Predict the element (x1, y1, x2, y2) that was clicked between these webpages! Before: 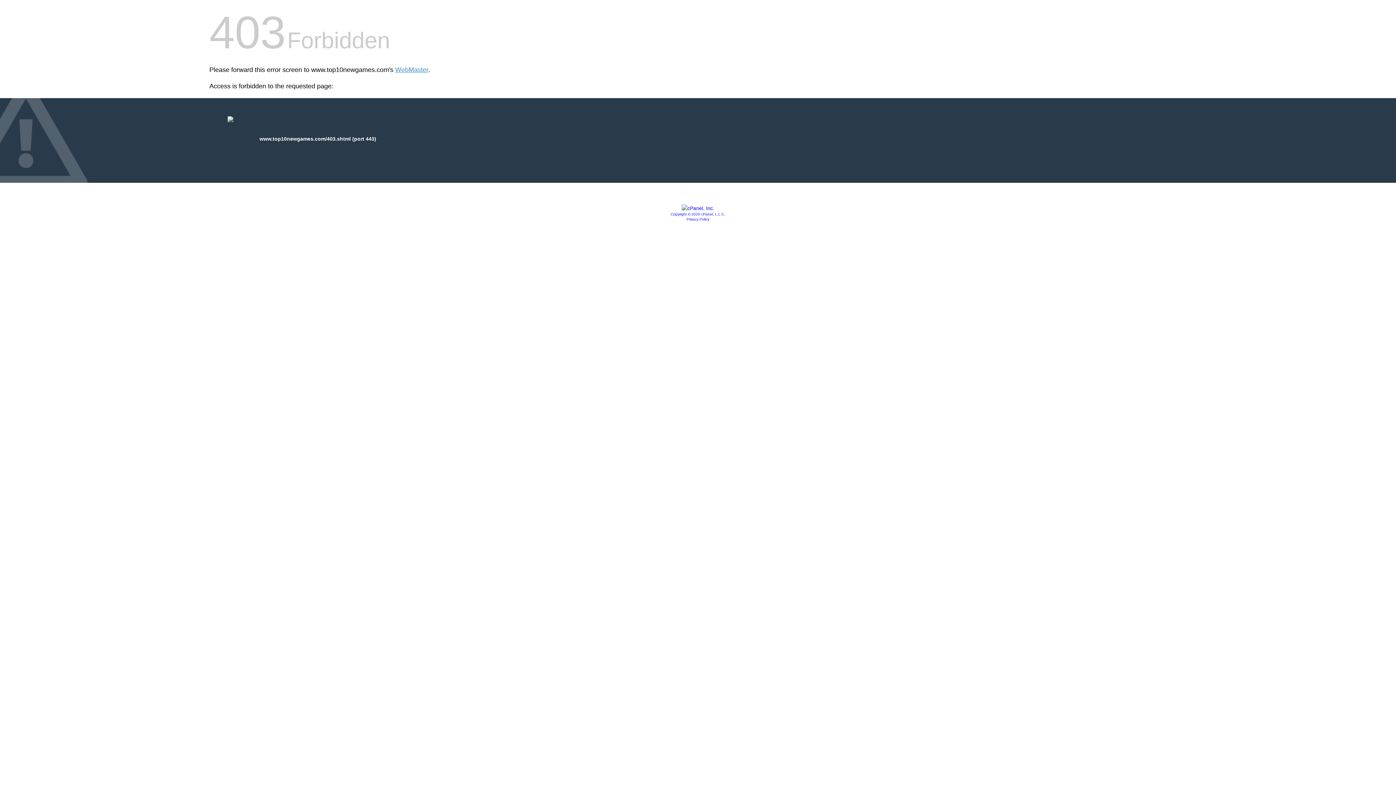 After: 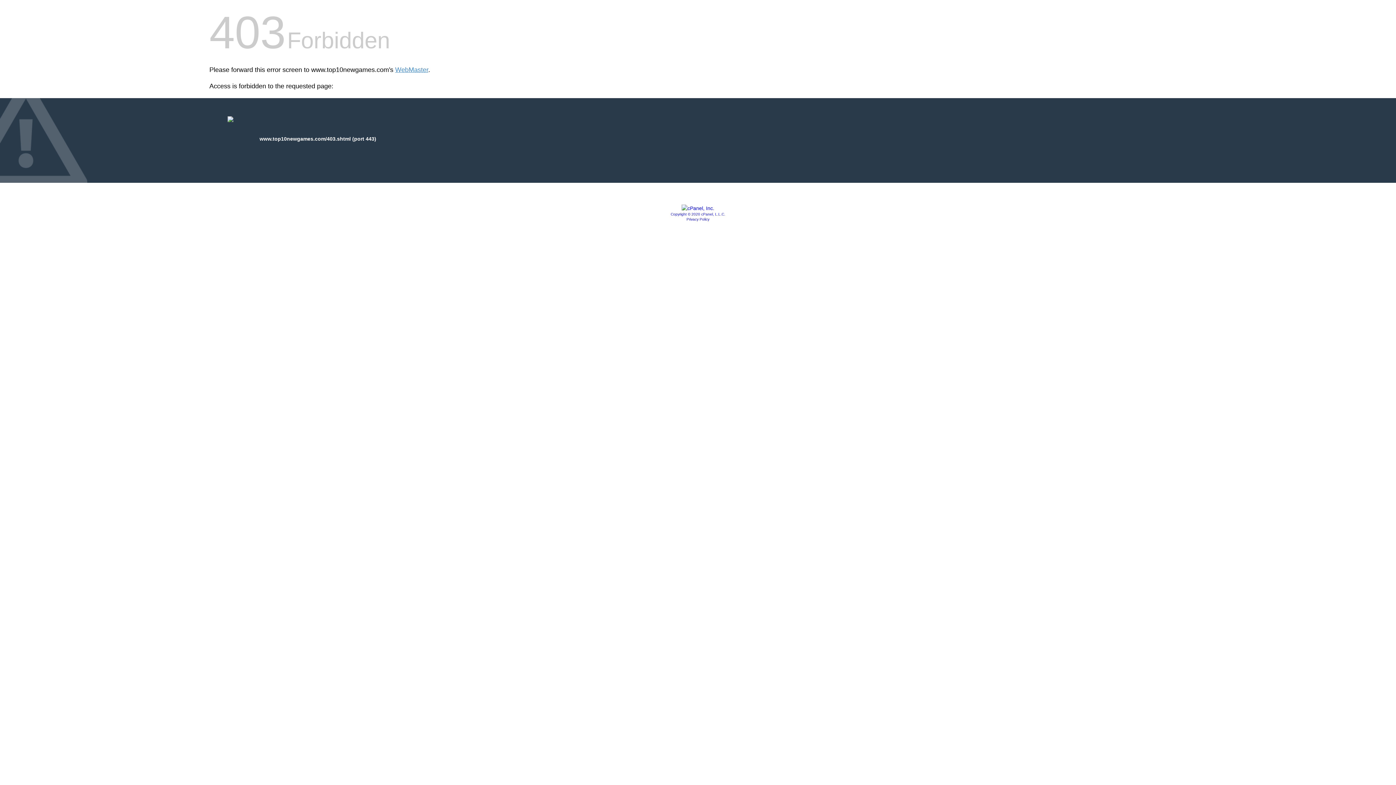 Action: bbox: (681, 205, 714, 211)